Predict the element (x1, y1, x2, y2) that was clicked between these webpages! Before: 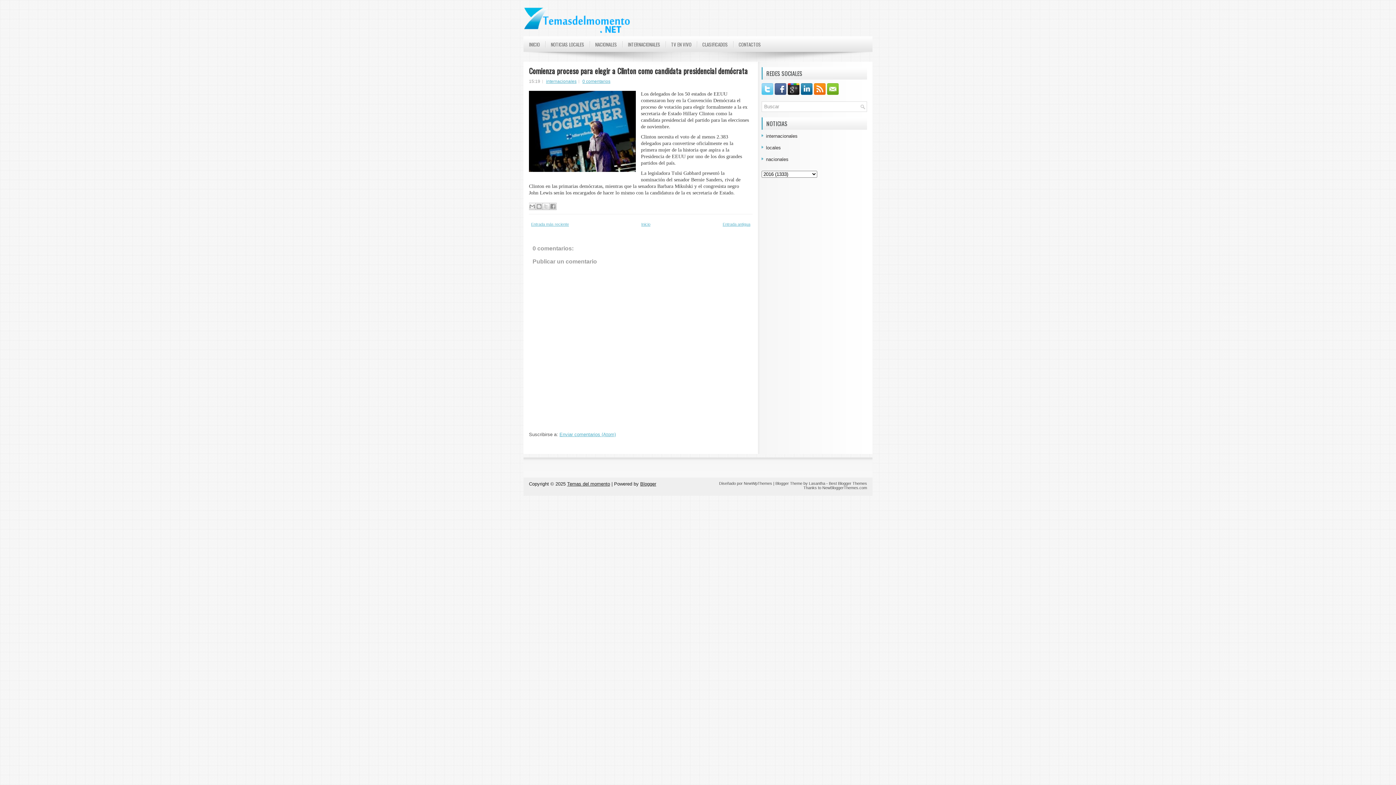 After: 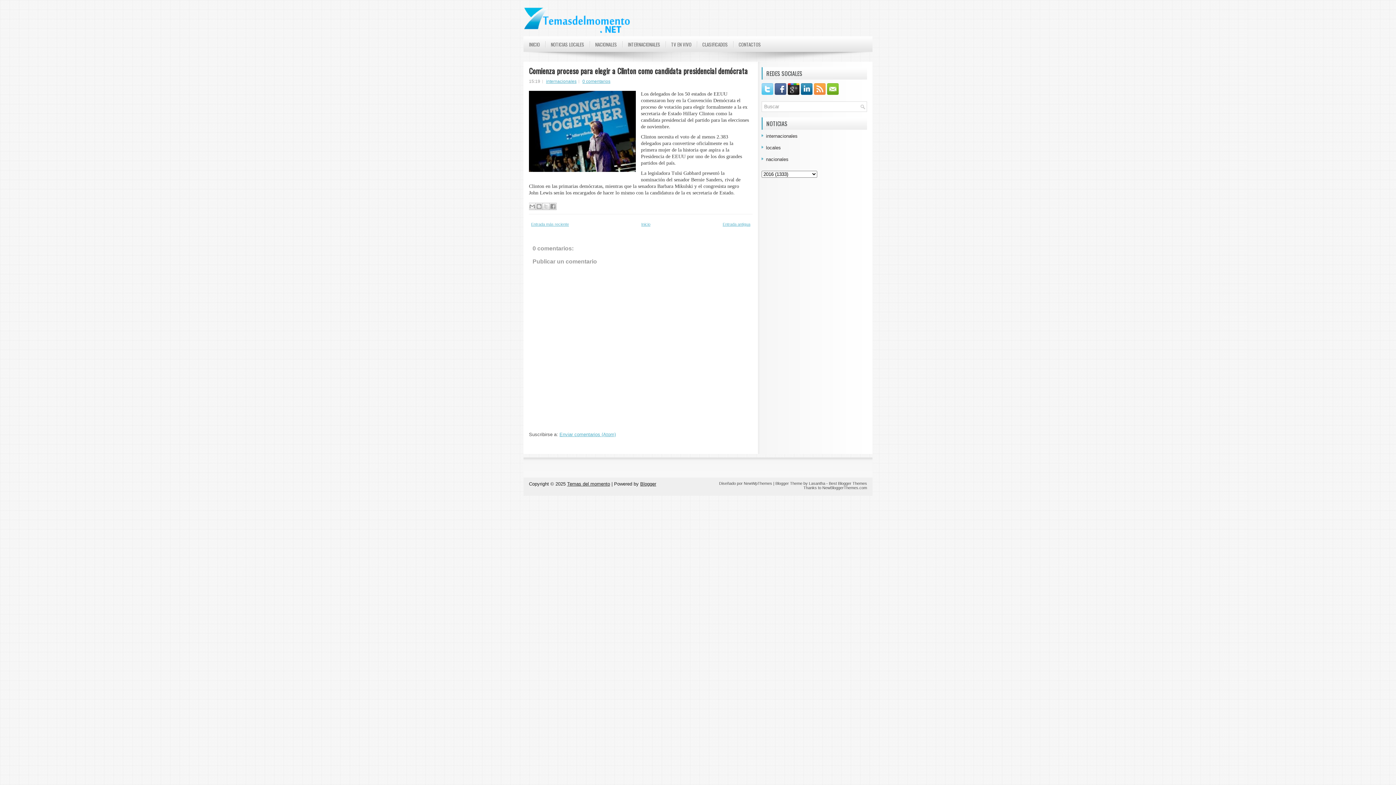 Action: bbox: (814, 90, 827, 96)